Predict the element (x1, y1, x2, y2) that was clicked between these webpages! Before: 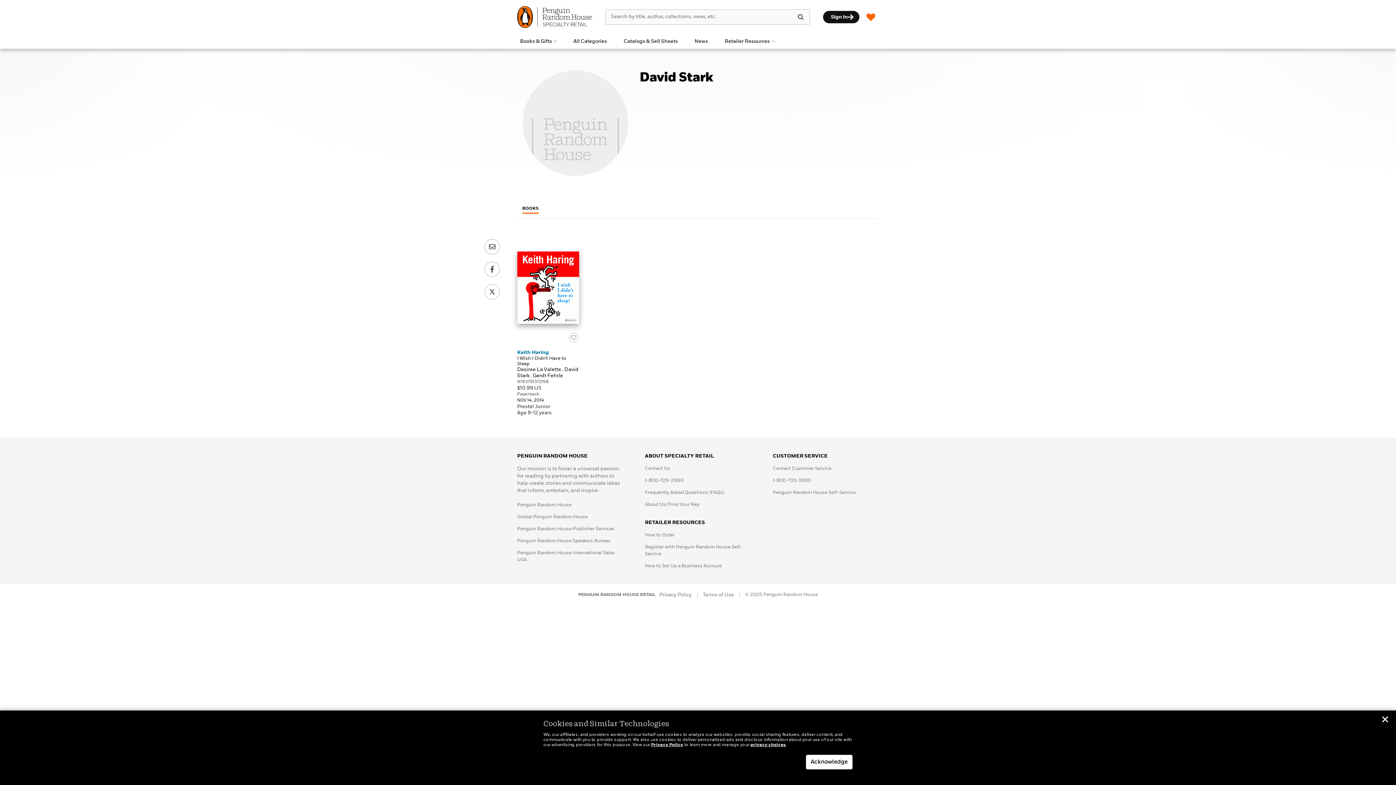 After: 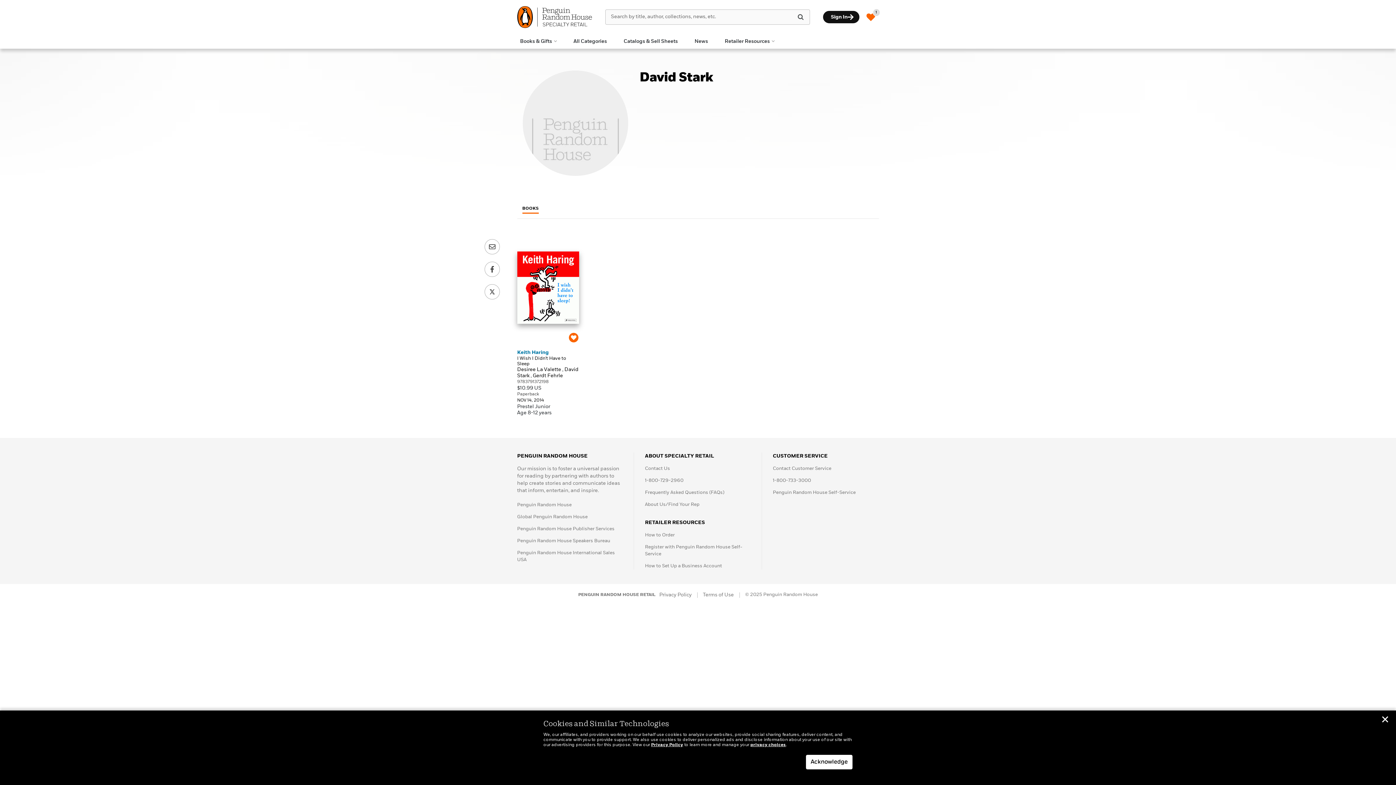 Action: label: Add to Wish List bbox: (568, 332, 579, 345)